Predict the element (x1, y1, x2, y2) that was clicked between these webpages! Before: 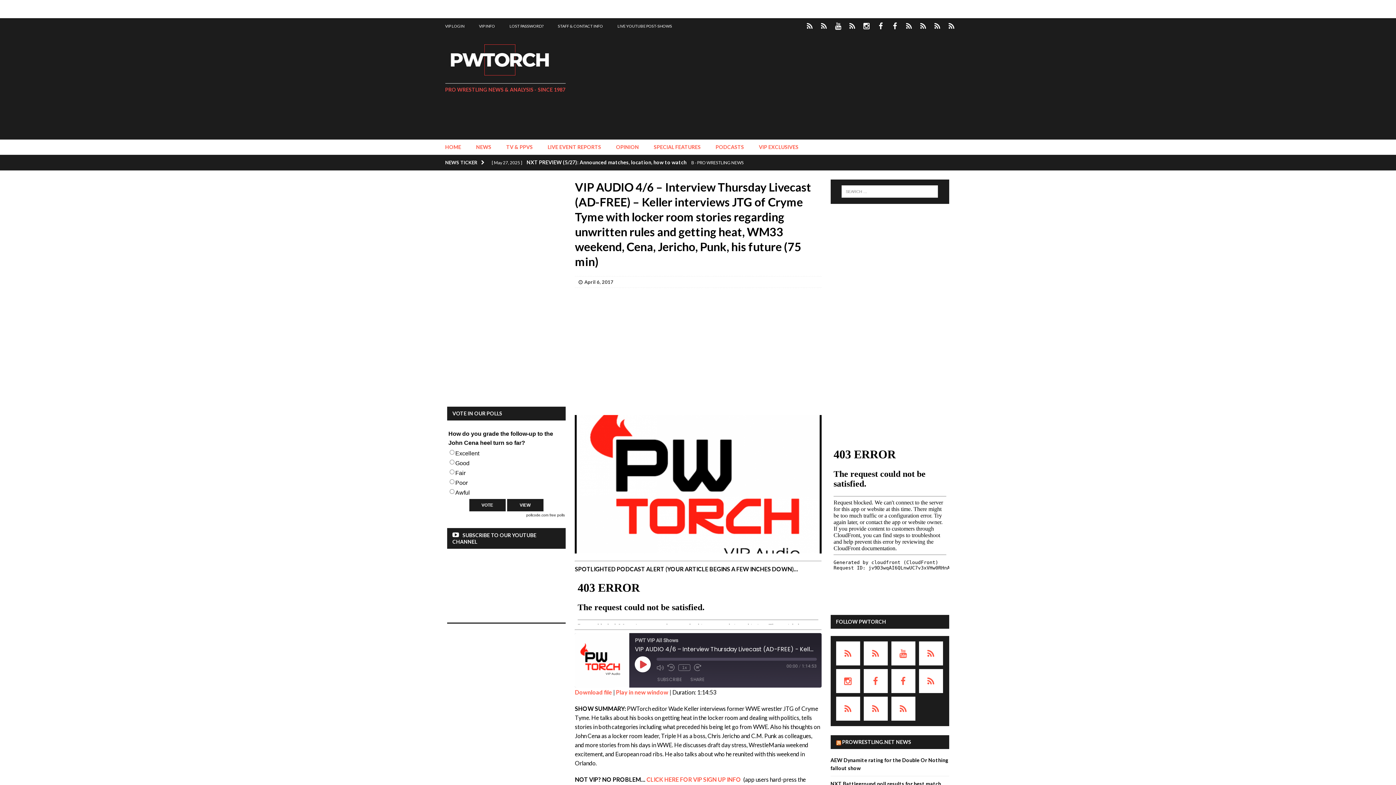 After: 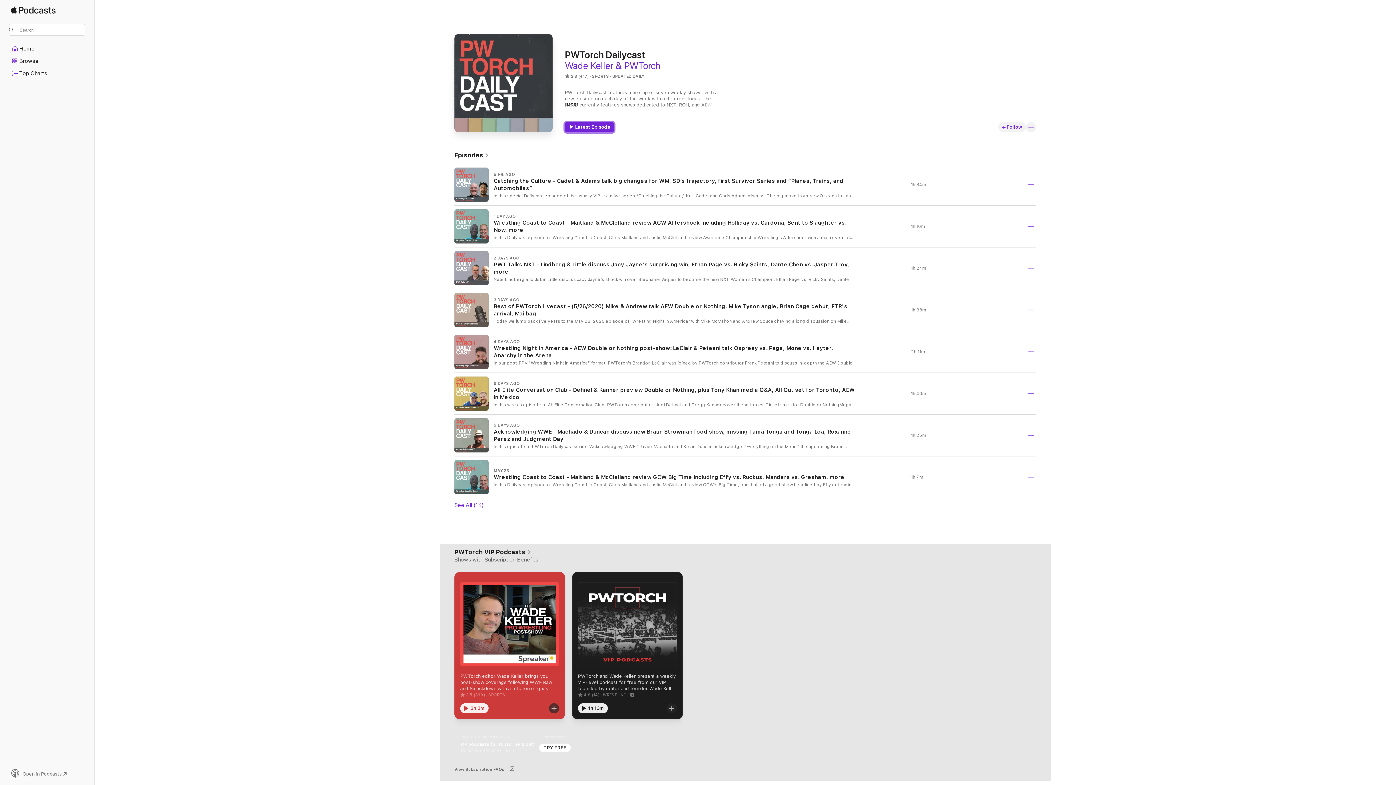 Action: bbox: (945, 18, 958, 34) label: APPLE PODCASTS – PWTorch Dailycasts